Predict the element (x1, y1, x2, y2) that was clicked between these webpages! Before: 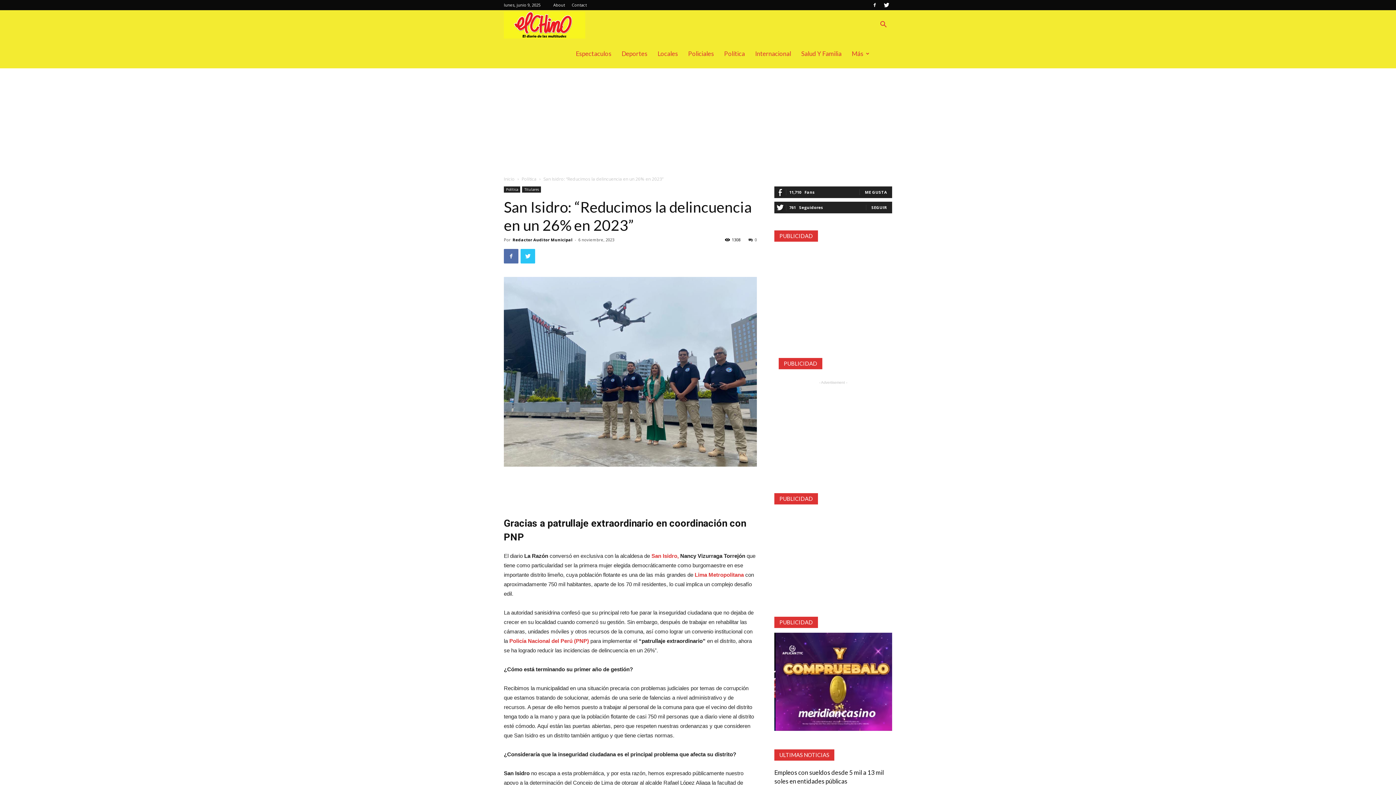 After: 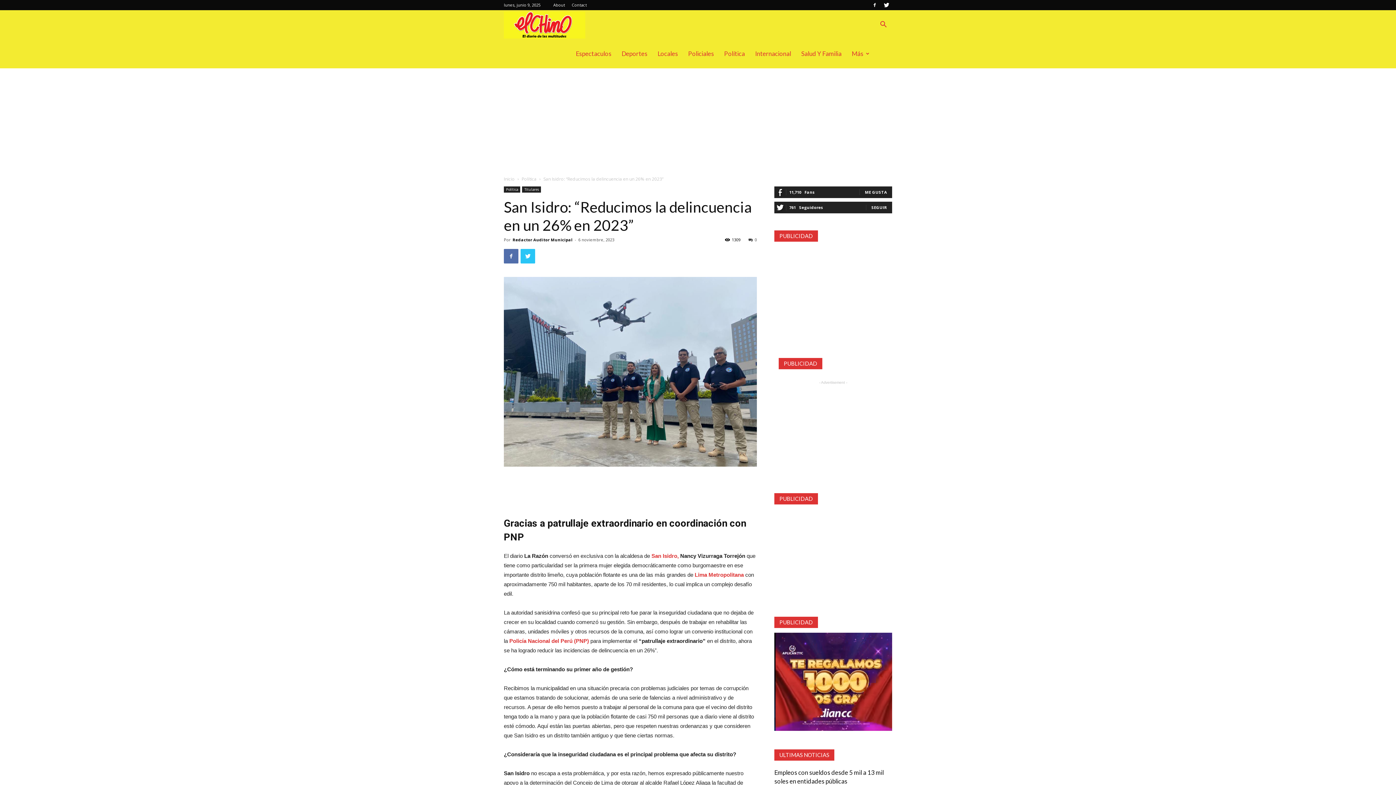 Action: label: 0 bbox: (748, 237, 757, 242)